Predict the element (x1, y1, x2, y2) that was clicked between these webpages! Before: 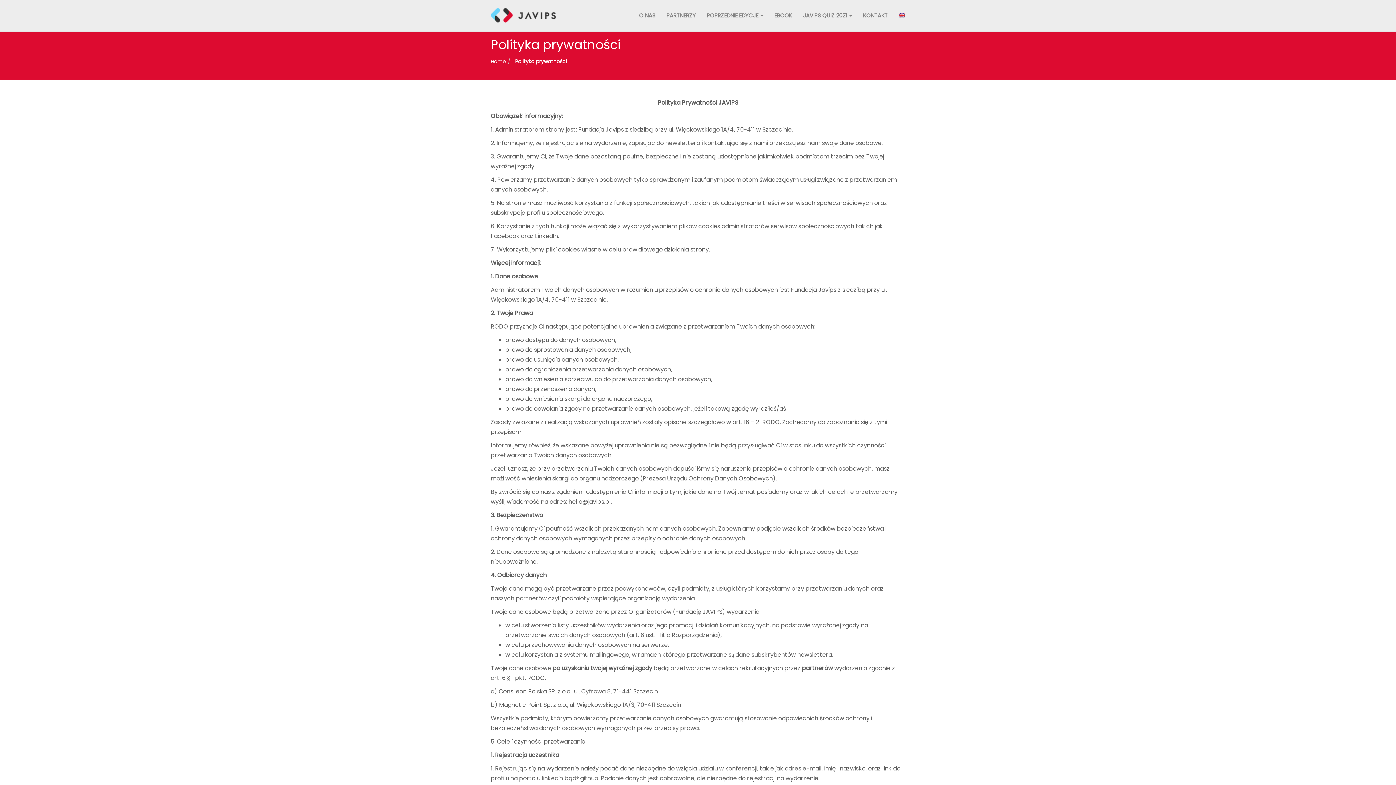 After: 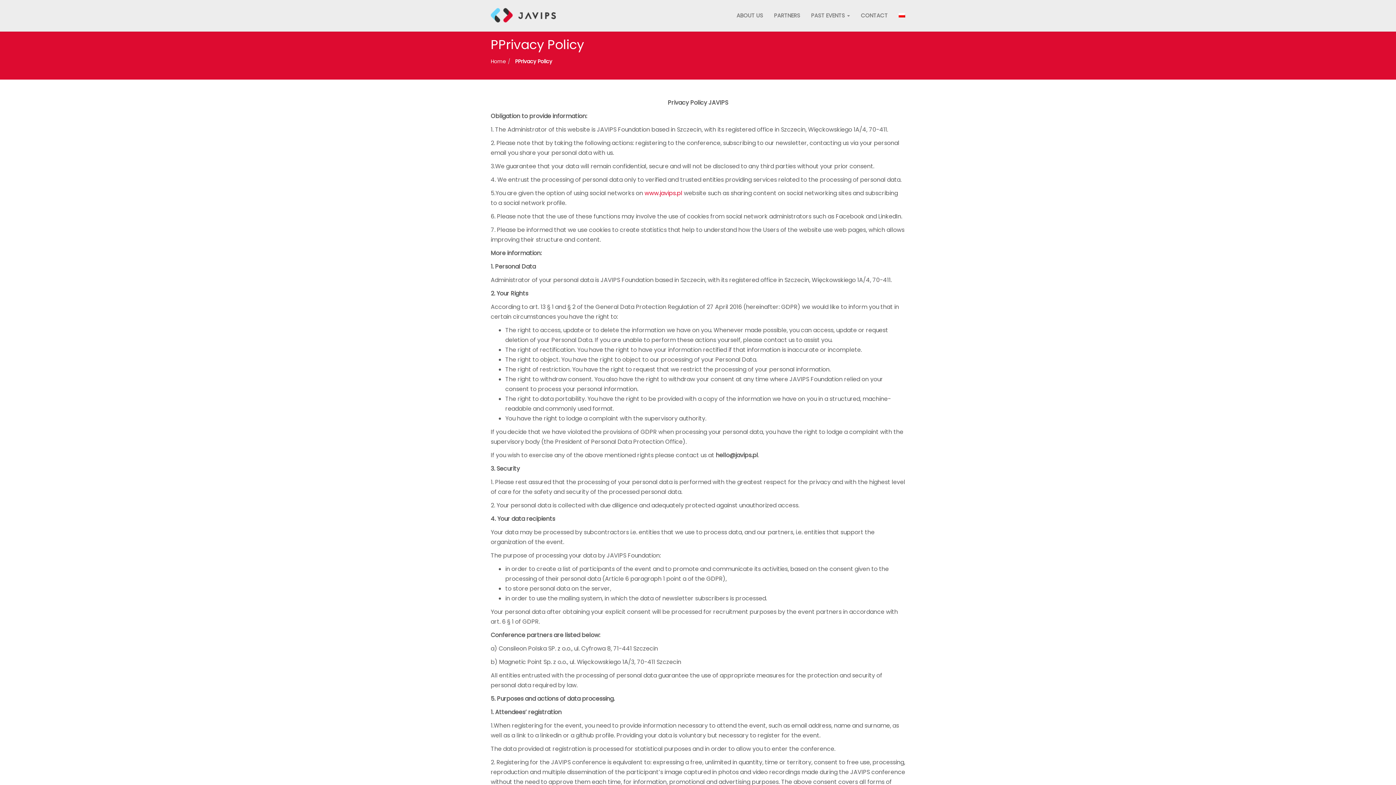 Action: bbox: (893, 8, 910, 23)